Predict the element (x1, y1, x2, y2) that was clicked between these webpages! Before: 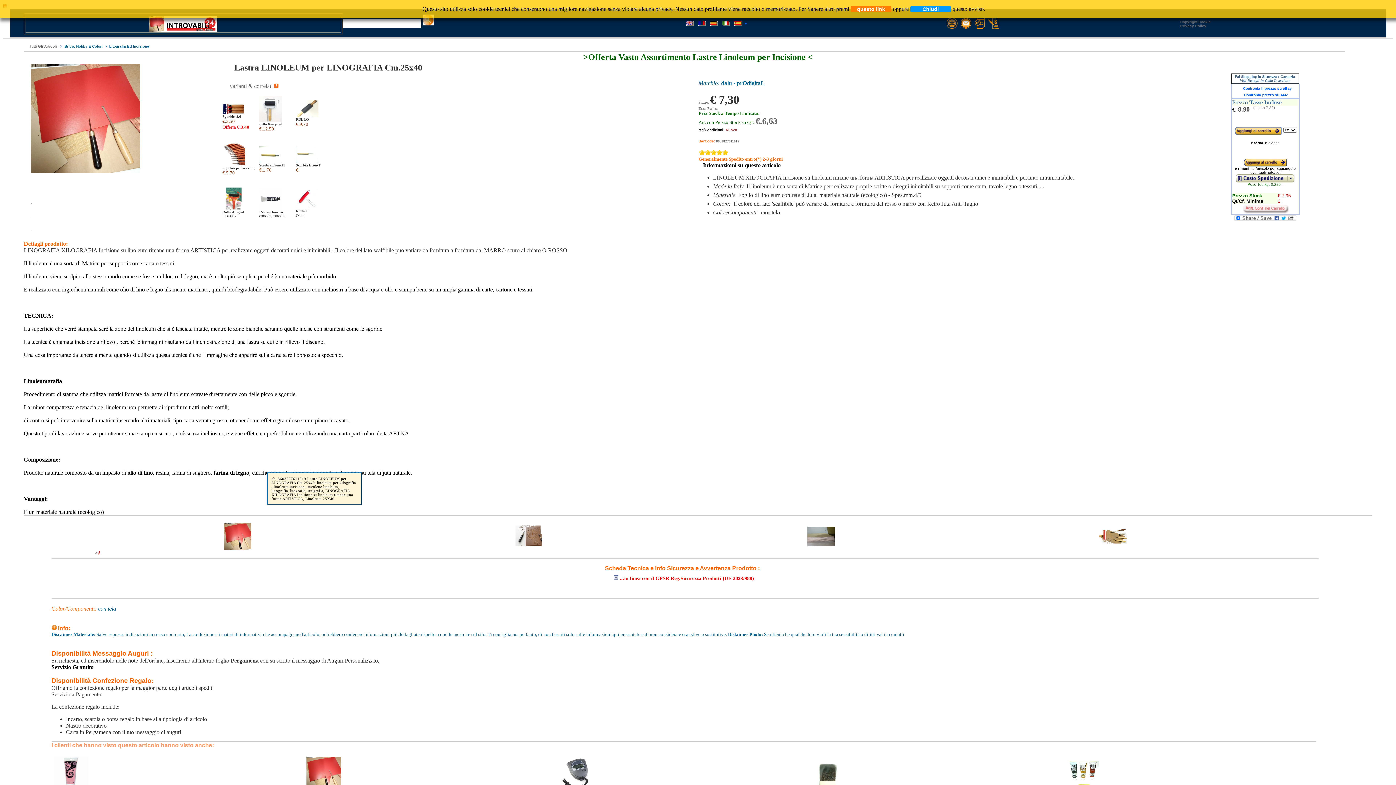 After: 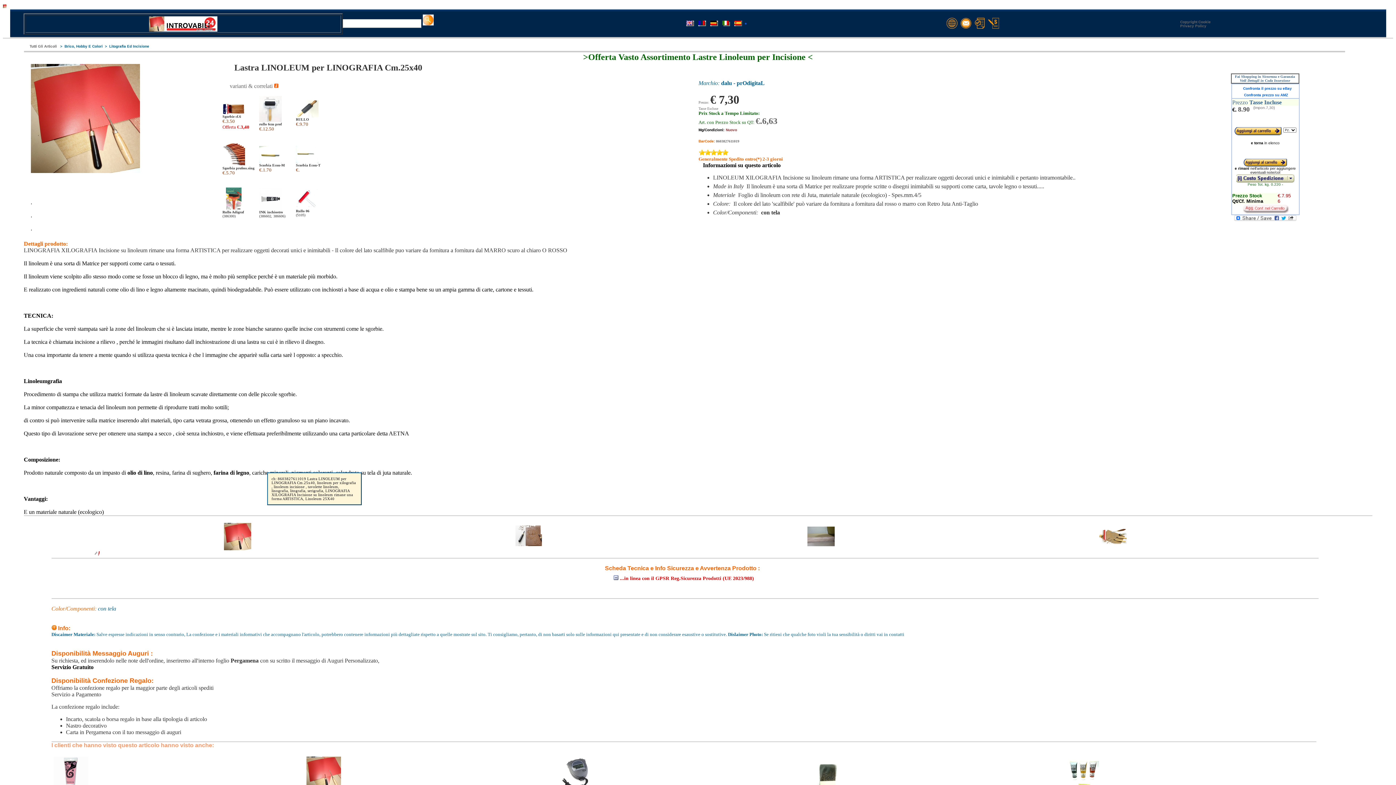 Action: label: Chiudi bbox: (910, 6, 951, 12)